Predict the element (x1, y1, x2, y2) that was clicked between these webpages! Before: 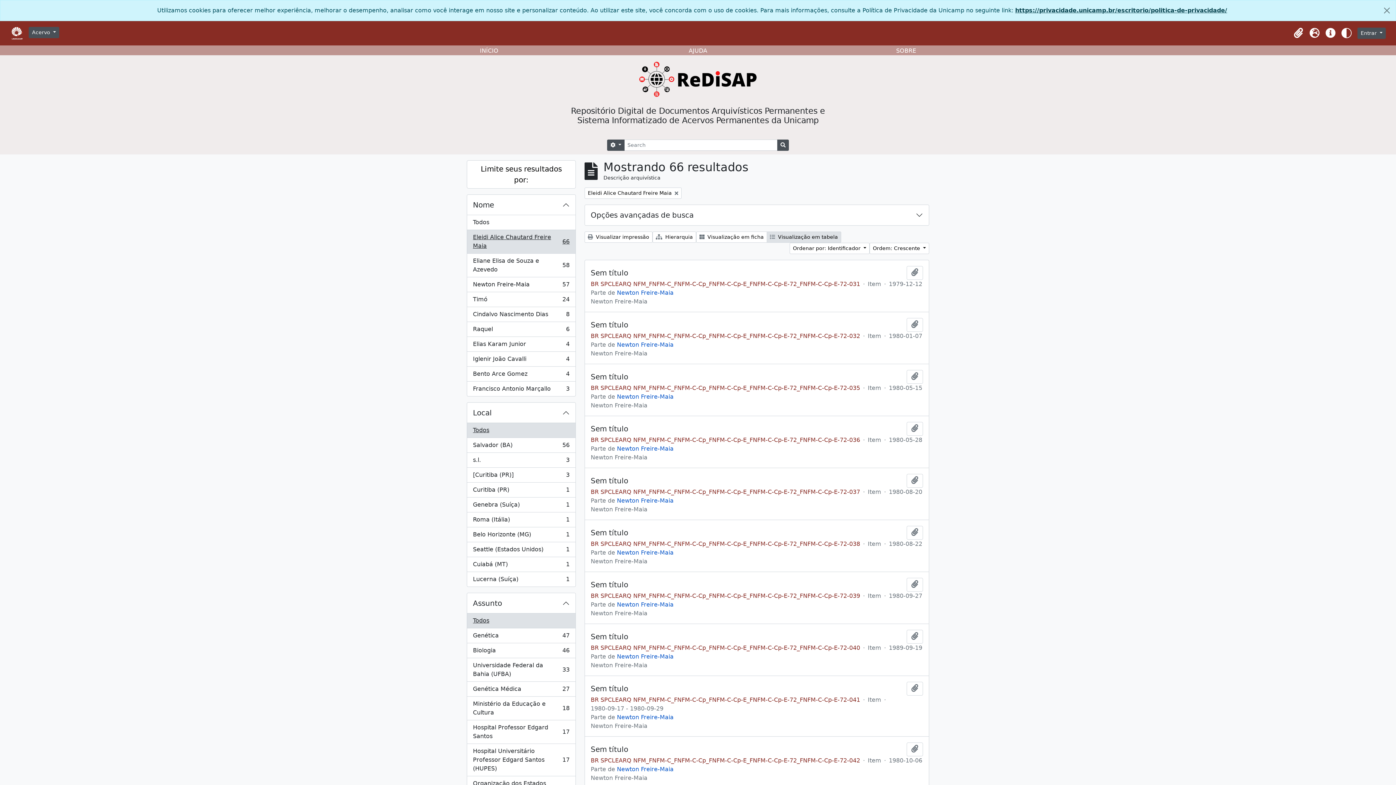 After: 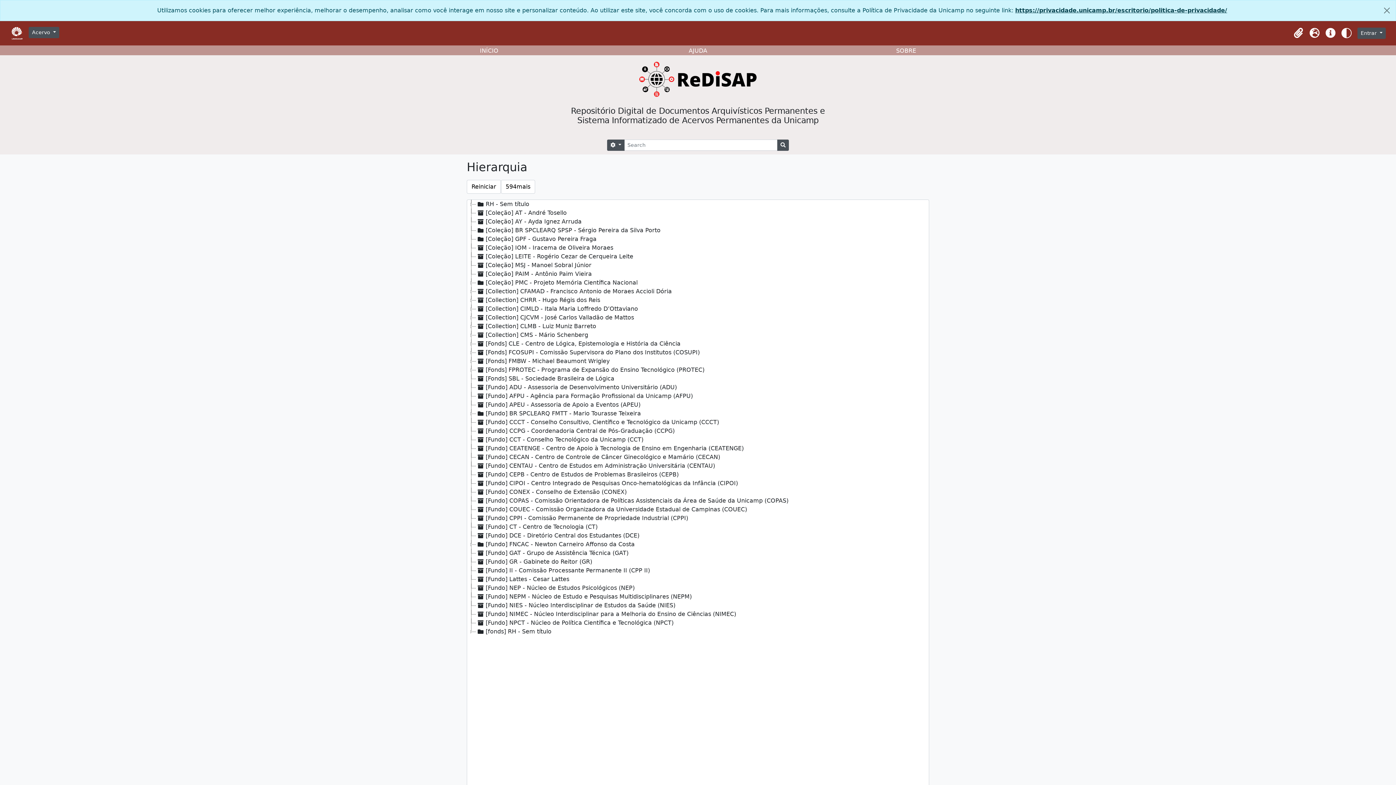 Action: label:  Hierarquia bbox: (652, 231, 696, 242)